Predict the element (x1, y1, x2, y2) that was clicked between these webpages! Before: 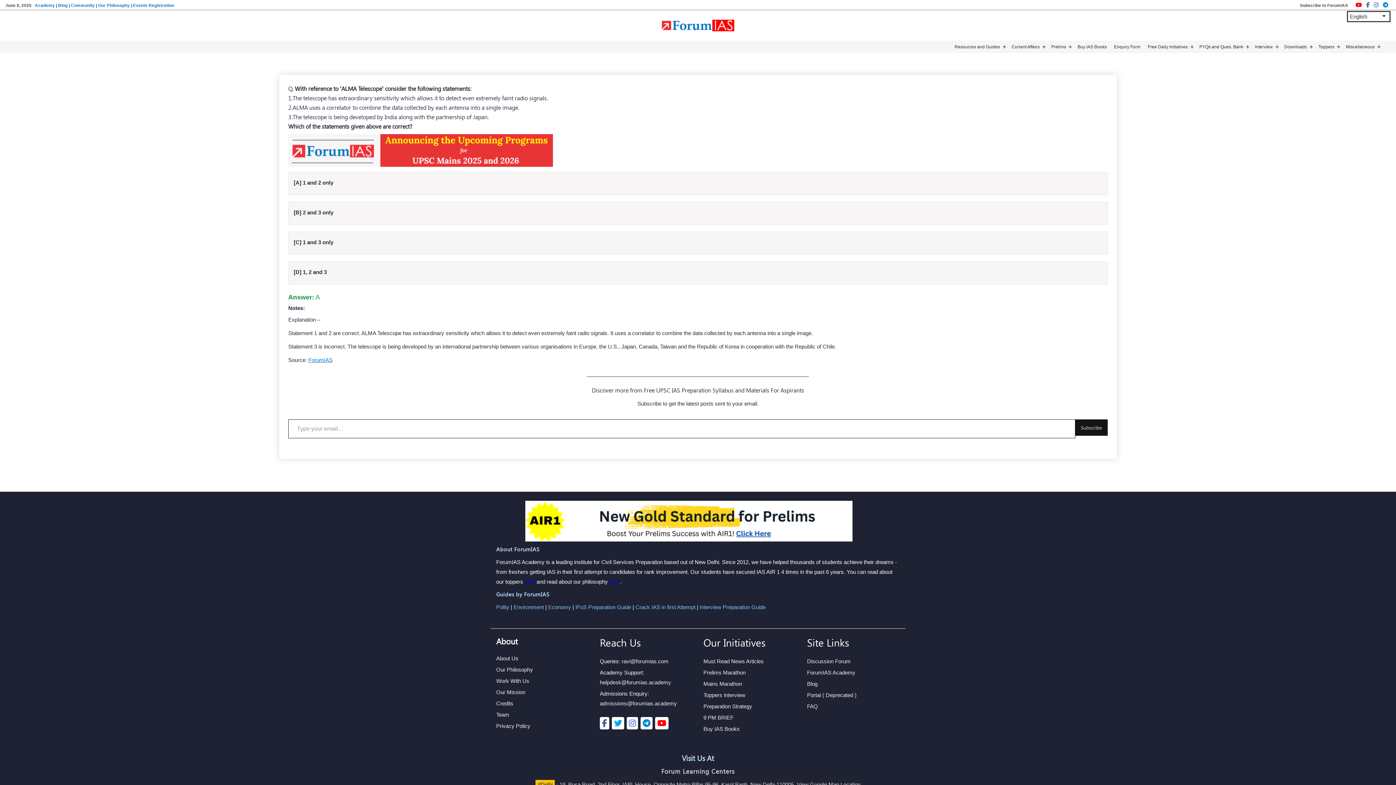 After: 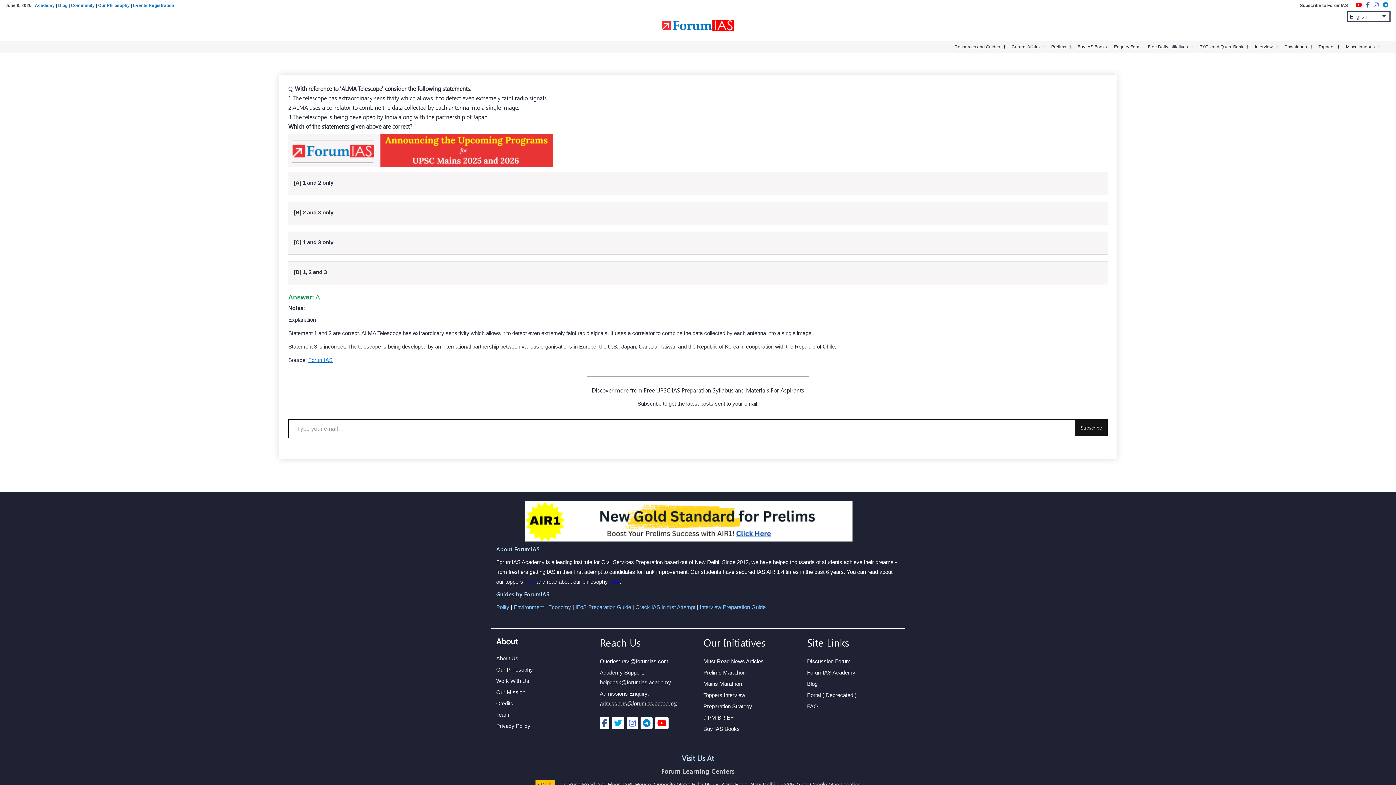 Action: label: admissions@forumias.academy bbox: (600, 698, 677, 708)